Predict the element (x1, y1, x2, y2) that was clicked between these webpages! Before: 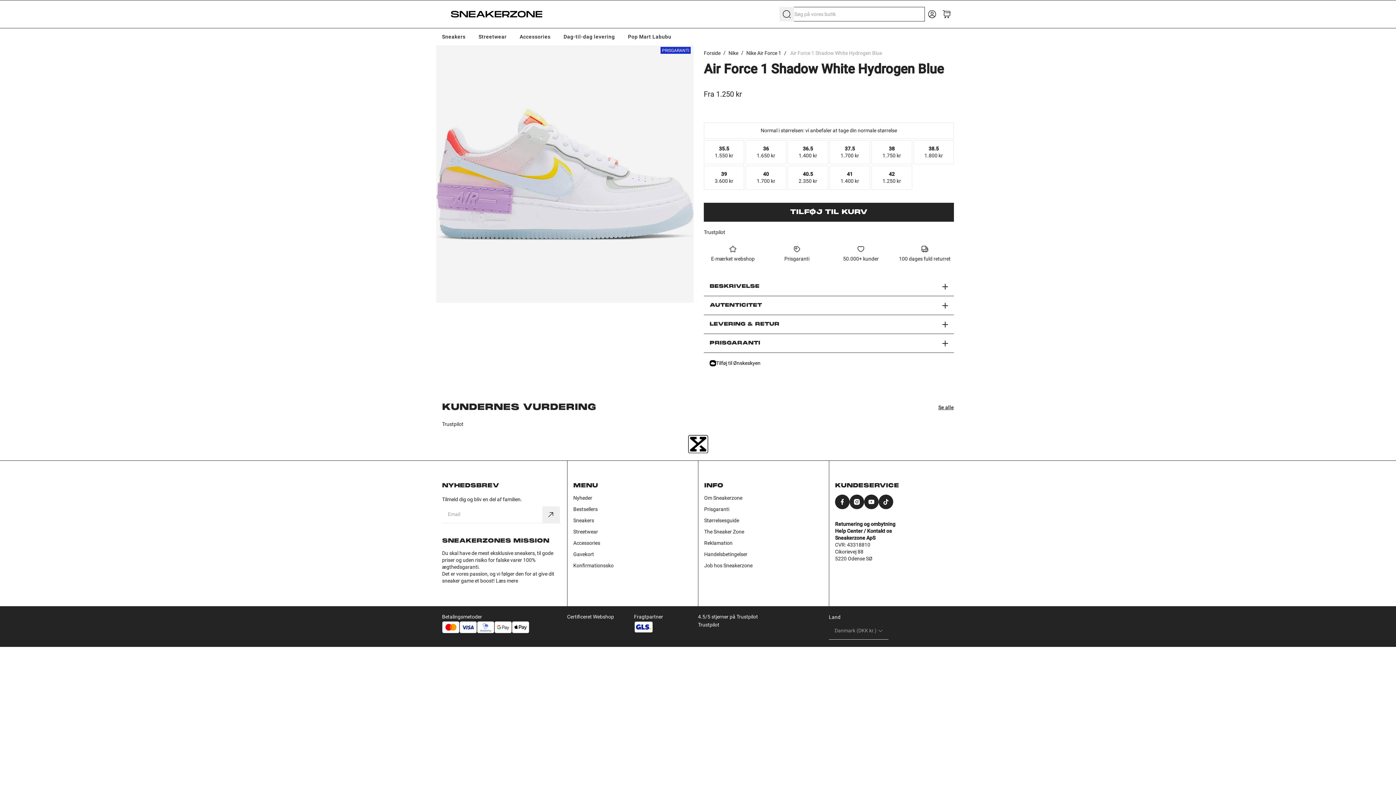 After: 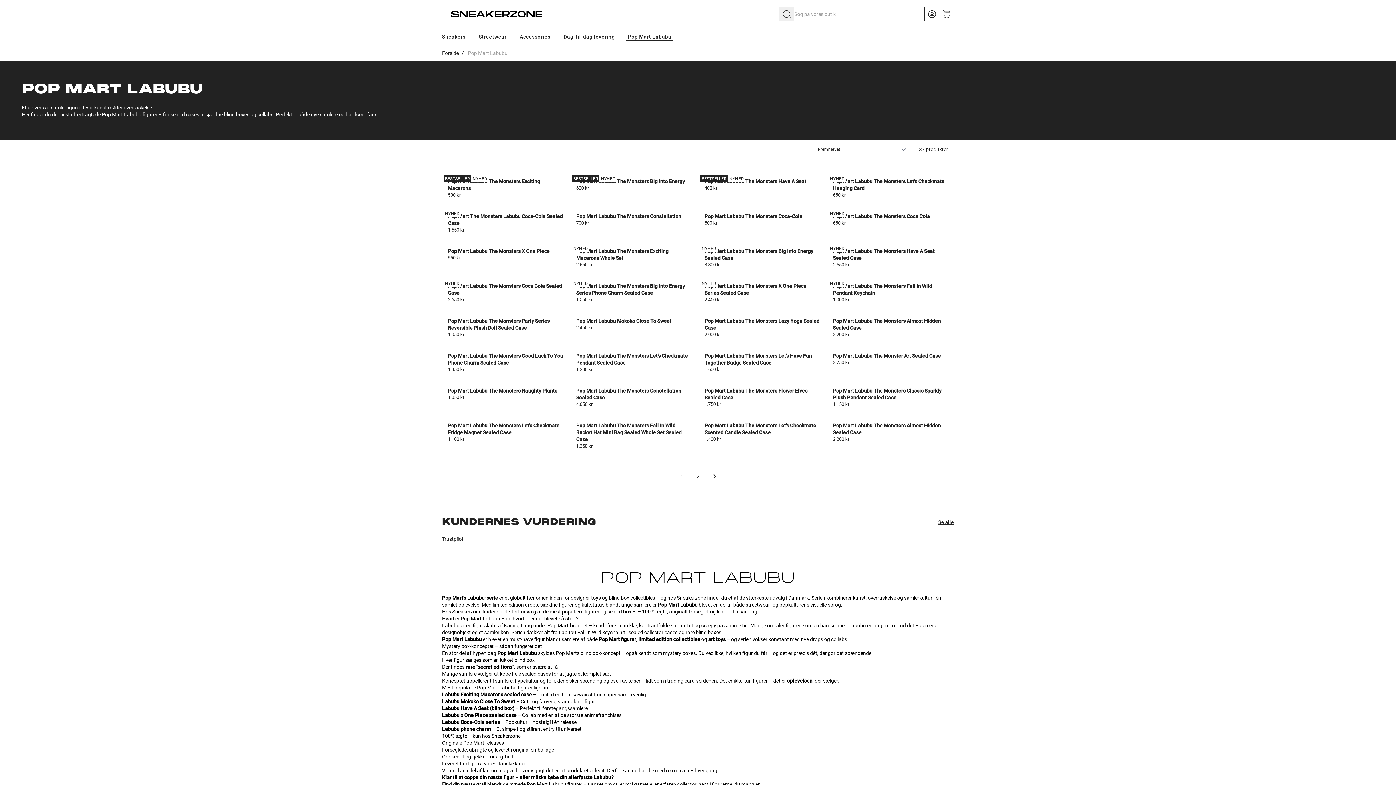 Action: bbox: (622, 28, 677, 45) label: Pop Mart Labubu